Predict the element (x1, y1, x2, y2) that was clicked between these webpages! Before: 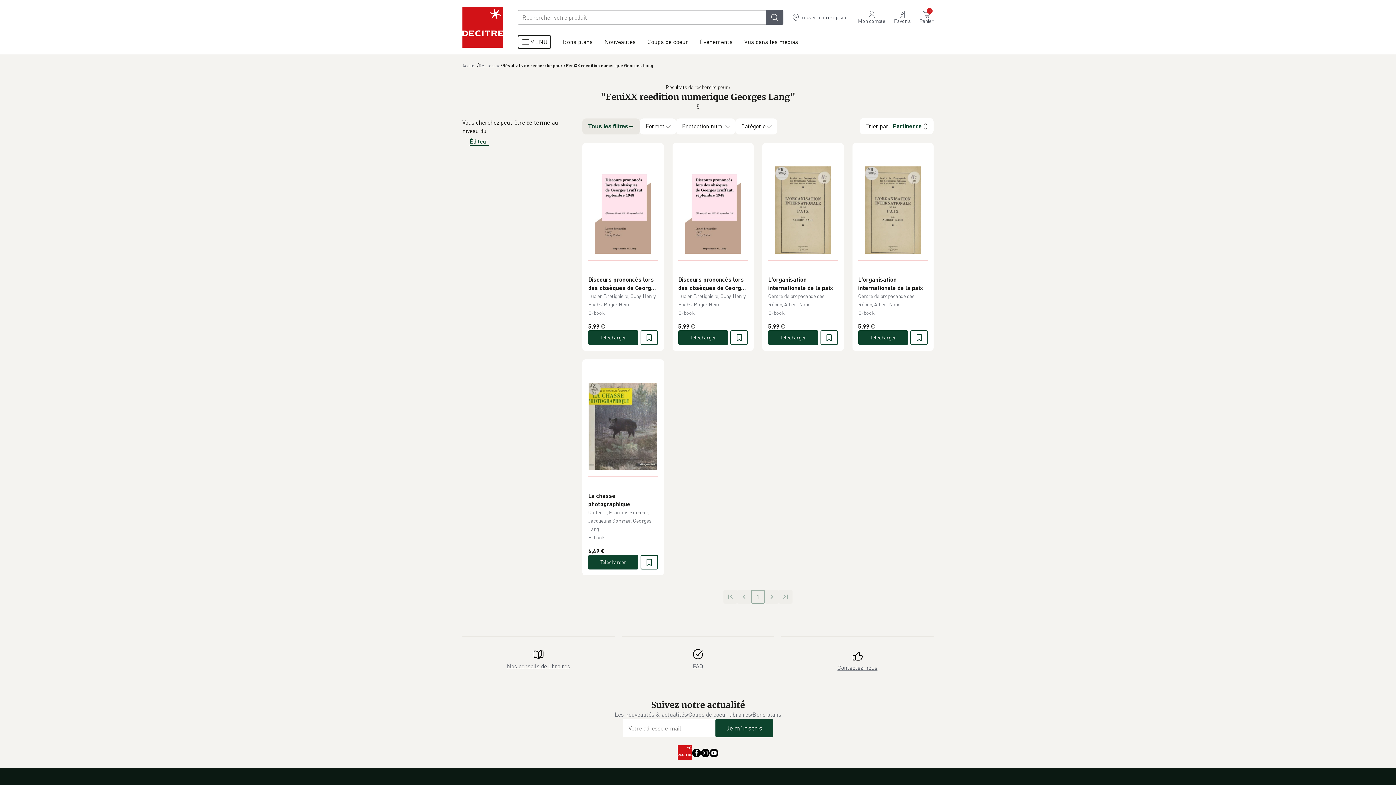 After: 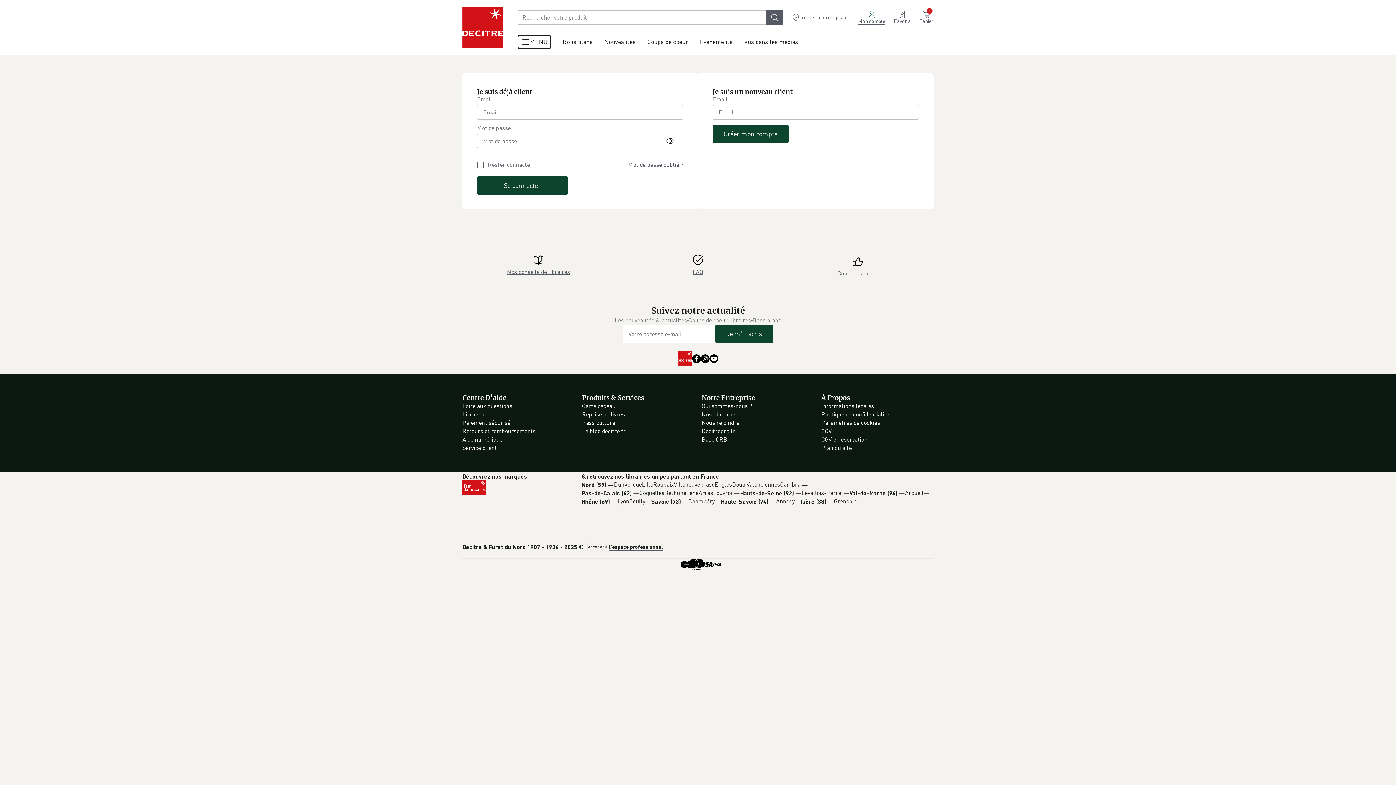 Action: bbox: (878, 12, 885, 20)